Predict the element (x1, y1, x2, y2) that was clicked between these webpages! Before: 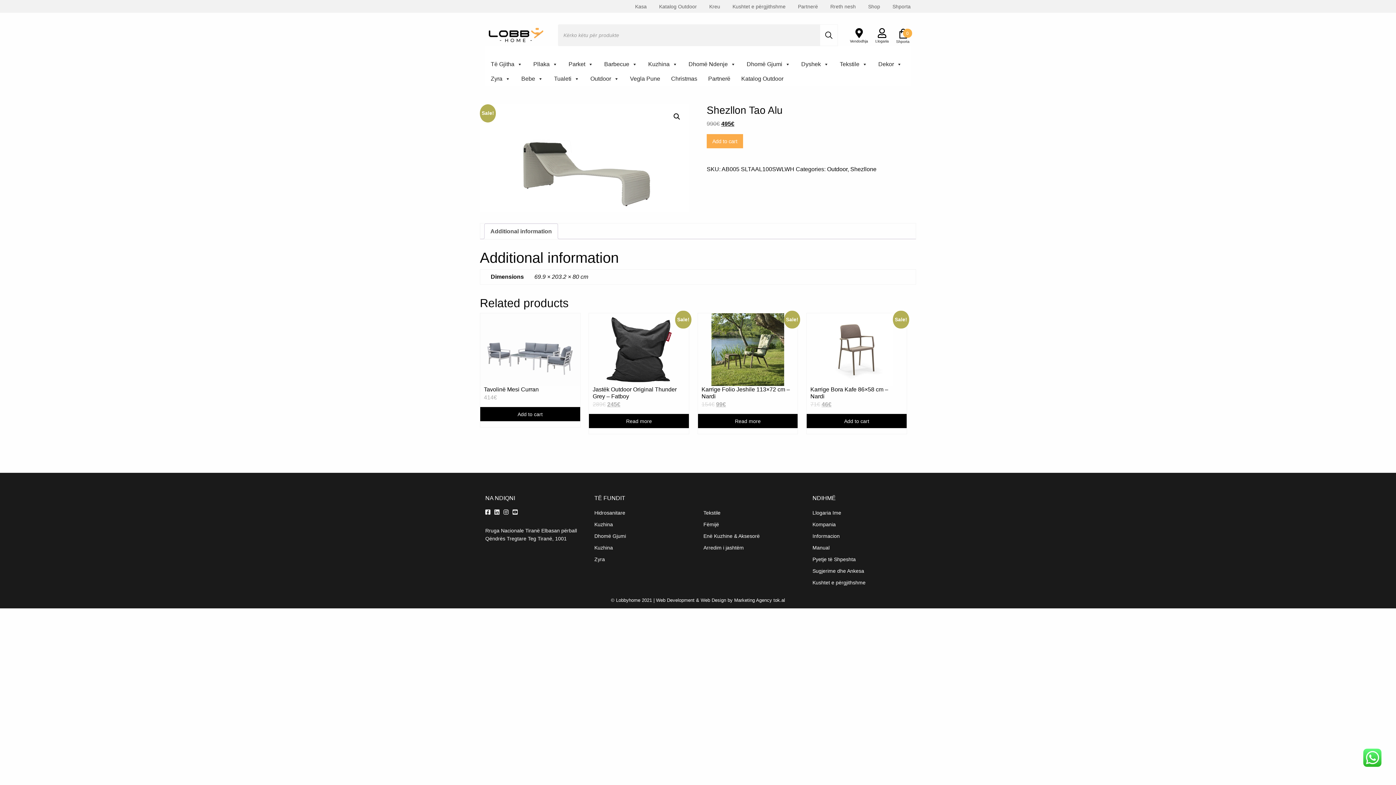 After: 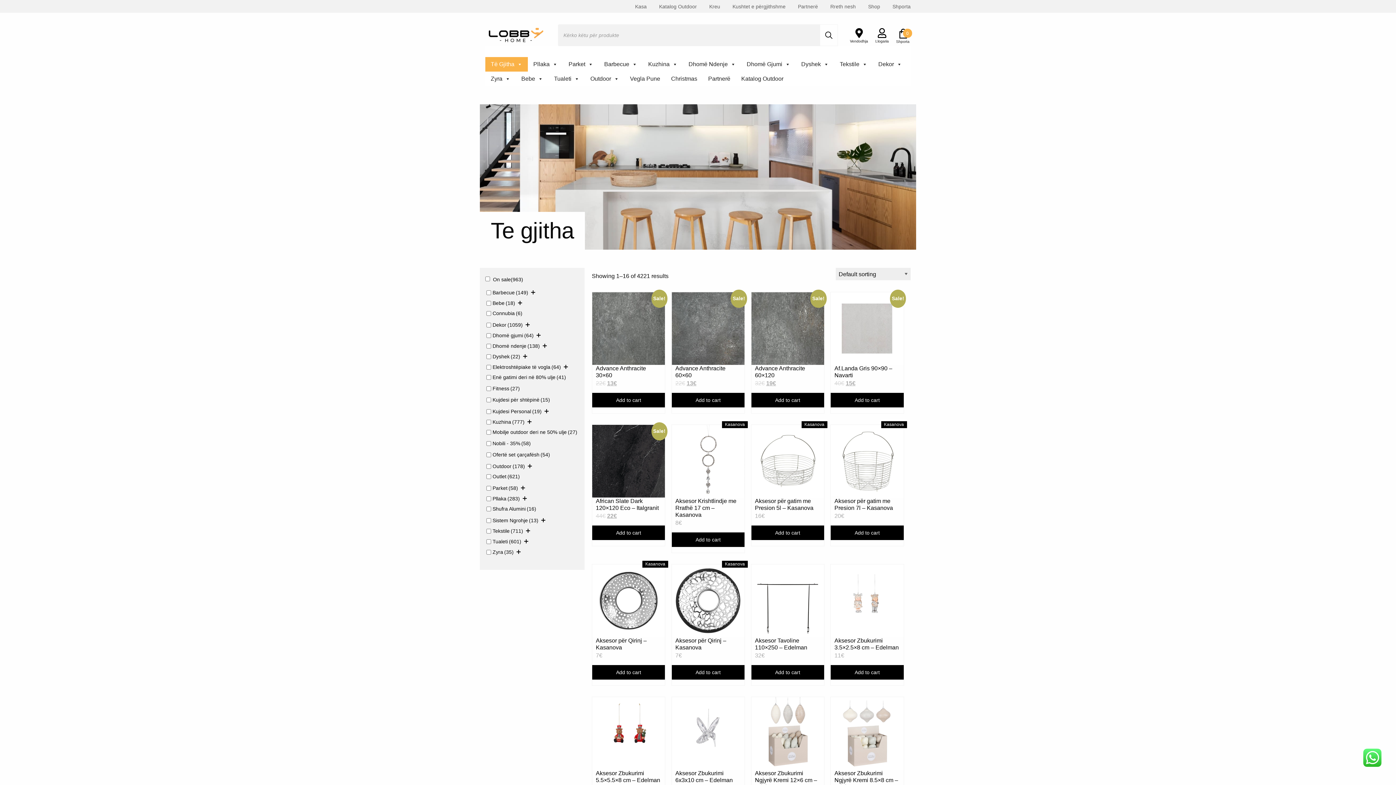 Action: label: Të Gjitha bbox: (485, 57, 528, 71)